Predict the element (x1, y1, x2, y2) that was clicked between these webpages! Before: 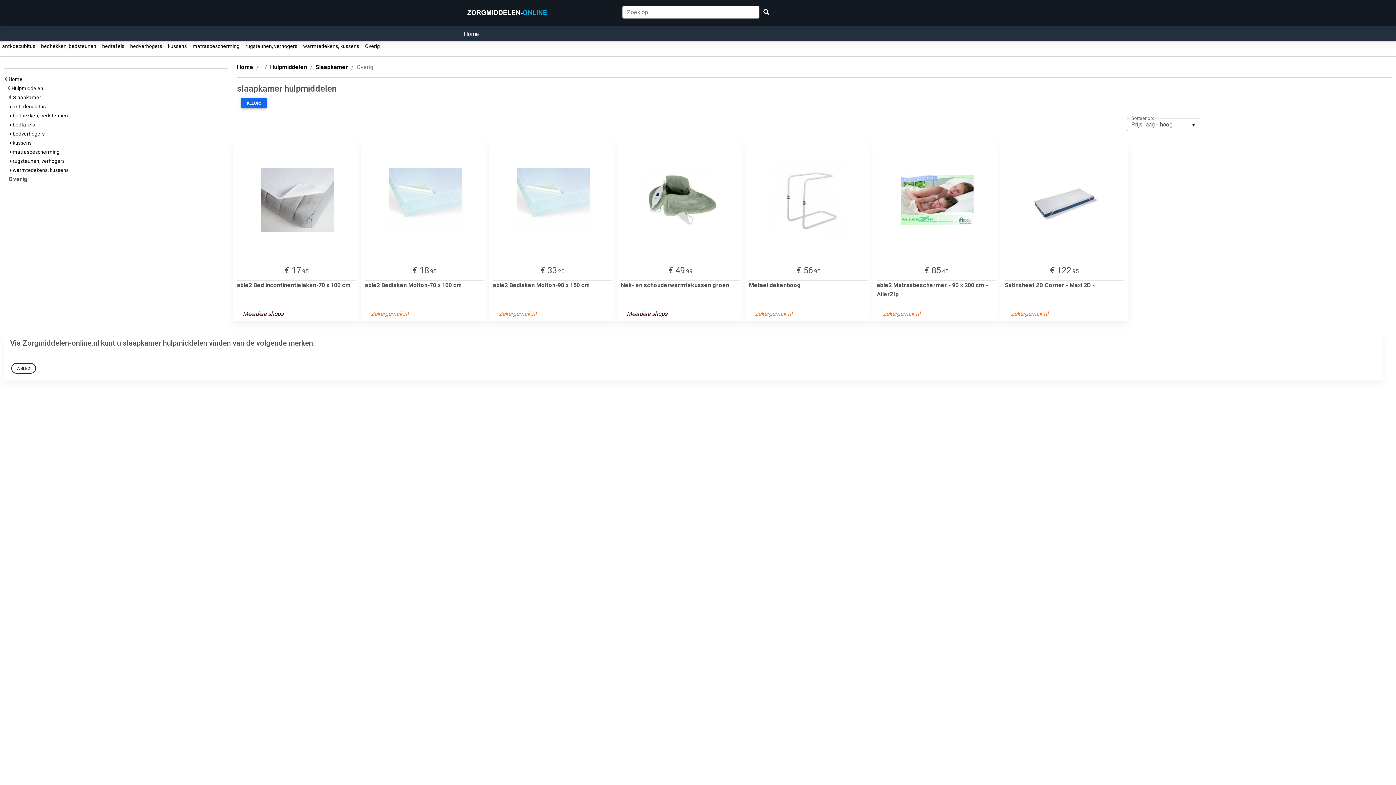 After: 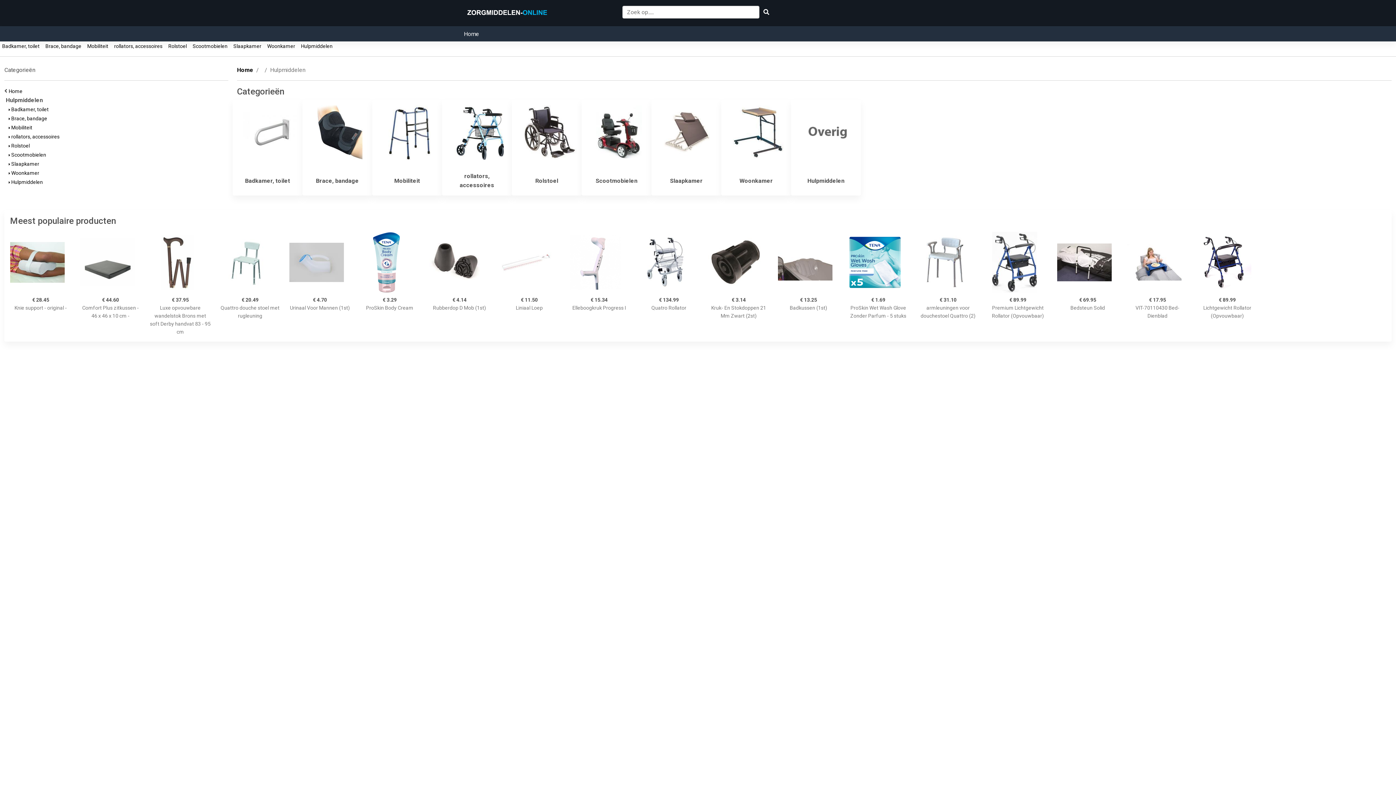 Action: label: Home bbox: (464, 29, 479, 38)